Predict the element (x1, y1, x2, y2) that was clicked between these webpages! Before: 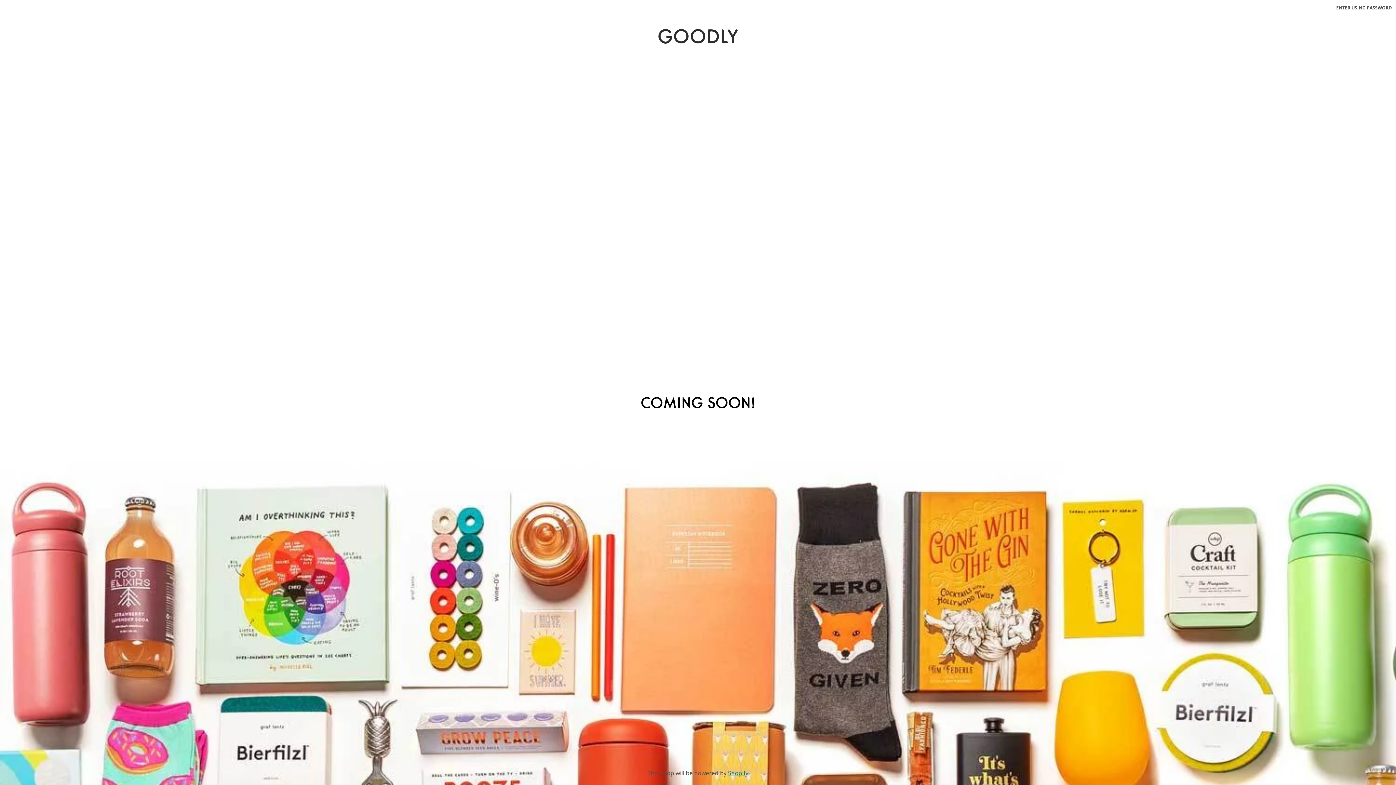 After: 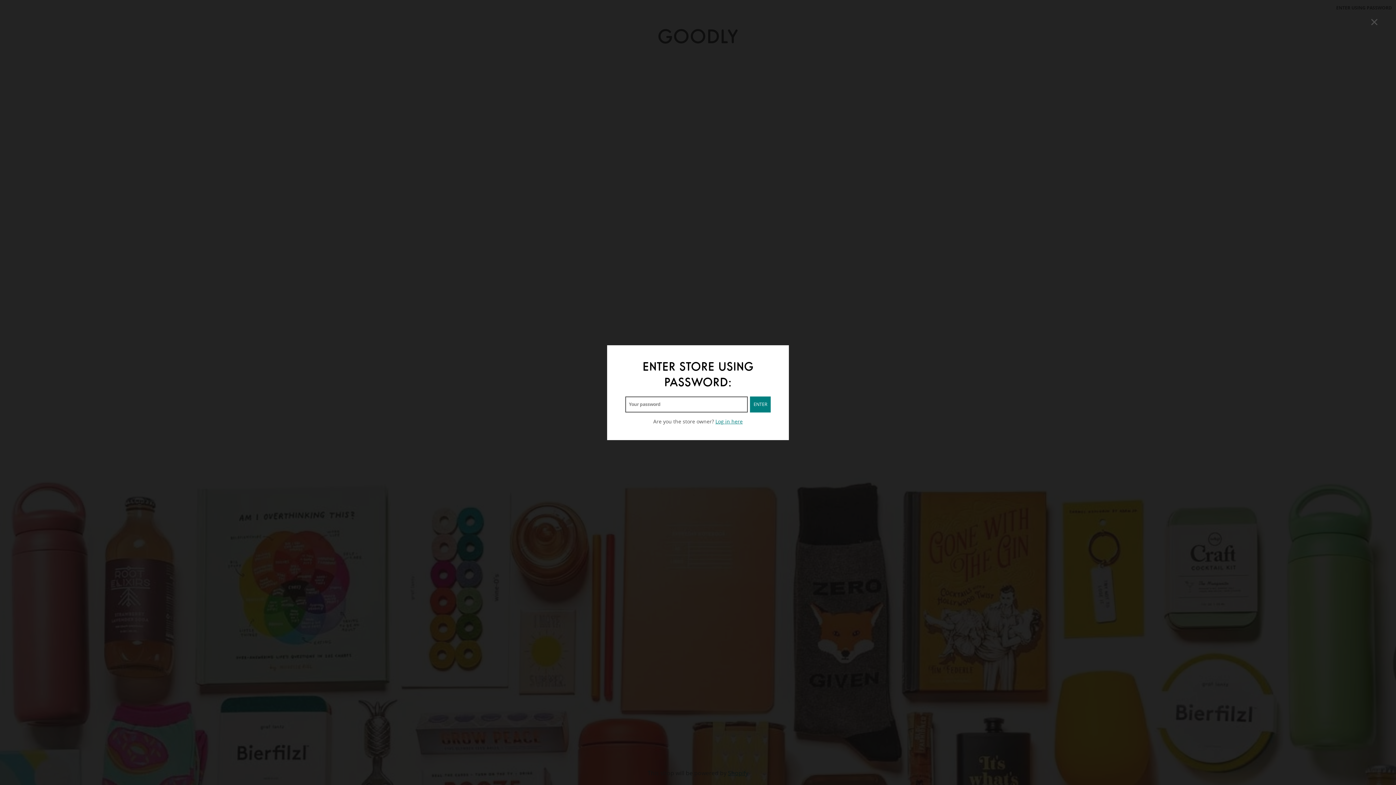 Action: bbox: (1336, 4, 1392, 11) label: ENTER USING PASSWORD